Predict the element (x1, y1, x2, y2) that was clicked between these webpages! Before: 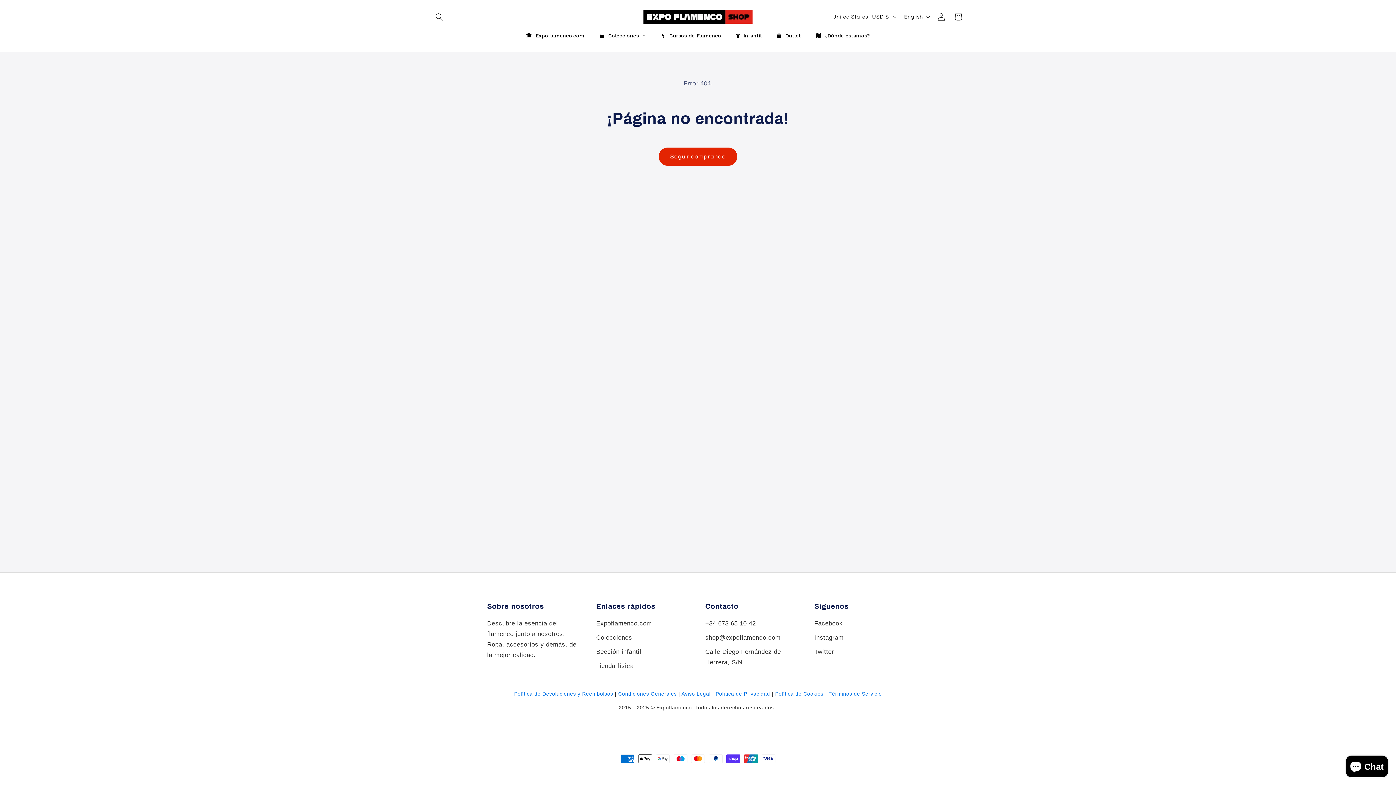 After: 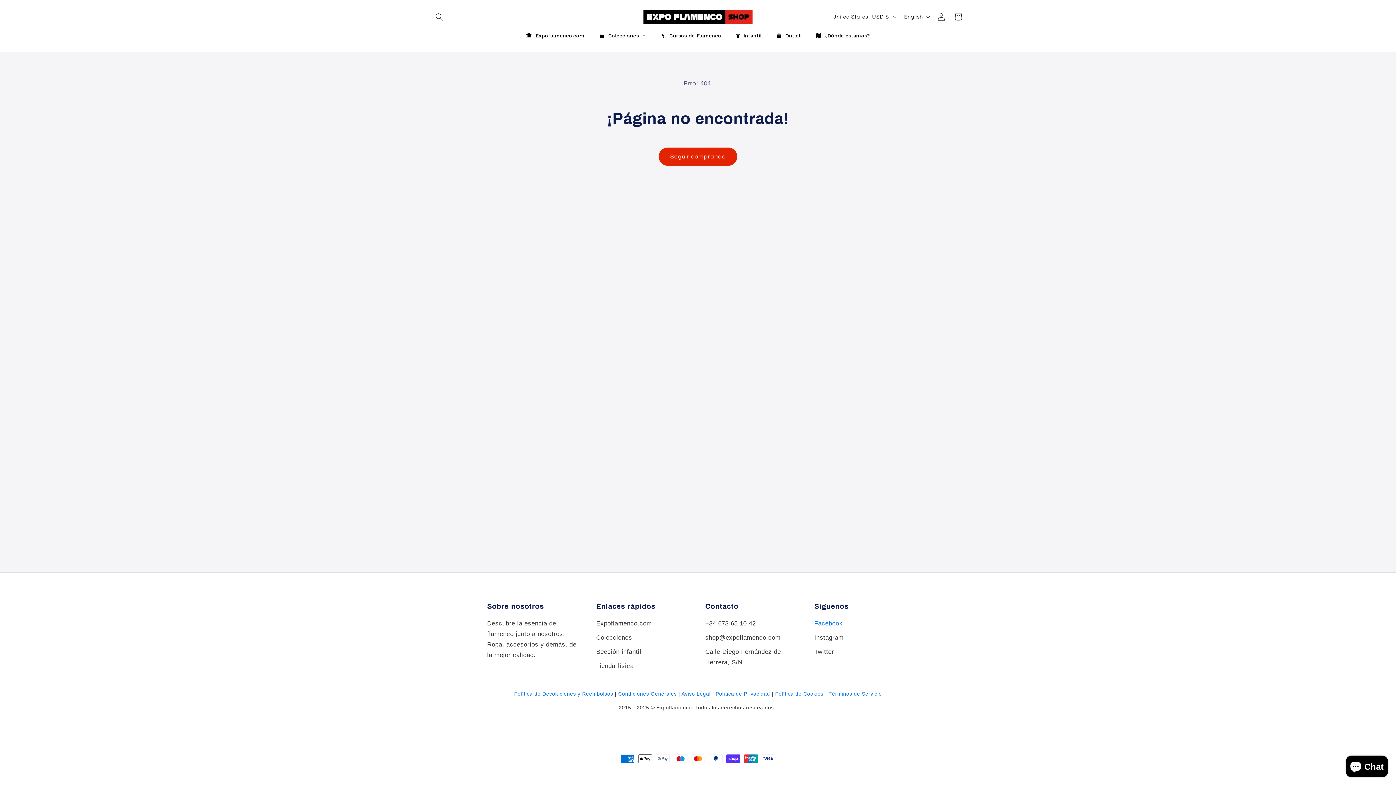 Action: bbox: (814, 620, 842, 627) label: Facebook